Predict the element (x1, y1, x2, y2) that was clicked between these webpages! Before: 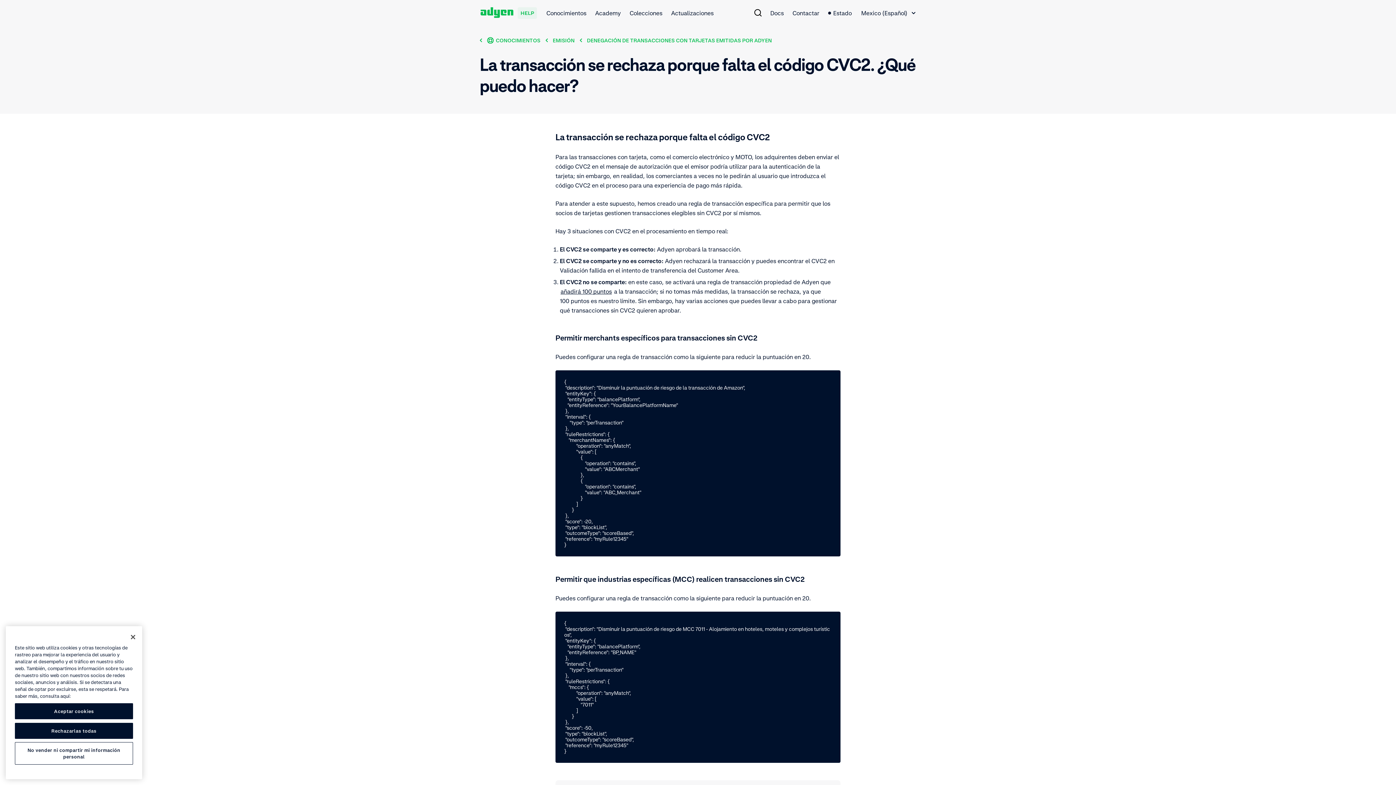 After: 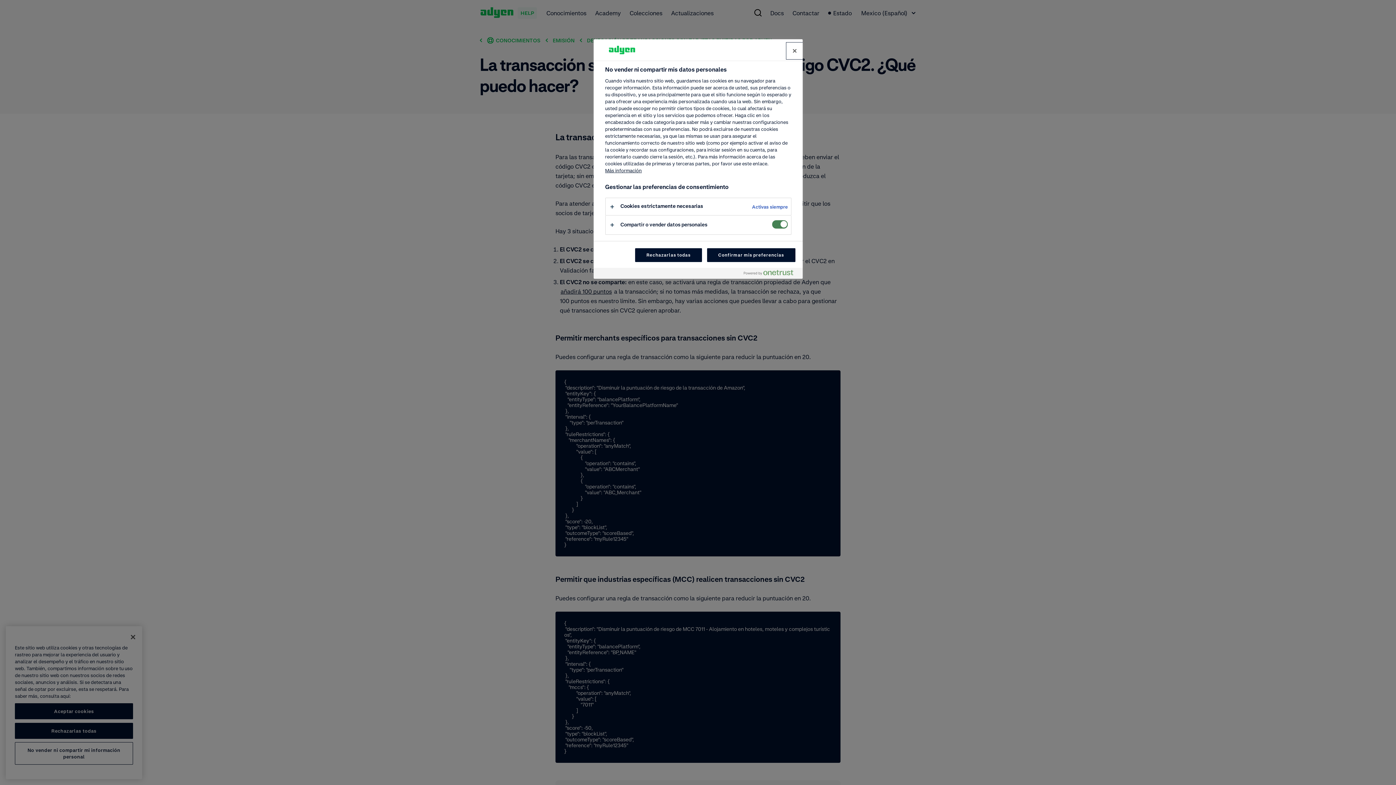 Action: bbox: (14, 742, 133, 765) label: No vender ni compartir mi información personal